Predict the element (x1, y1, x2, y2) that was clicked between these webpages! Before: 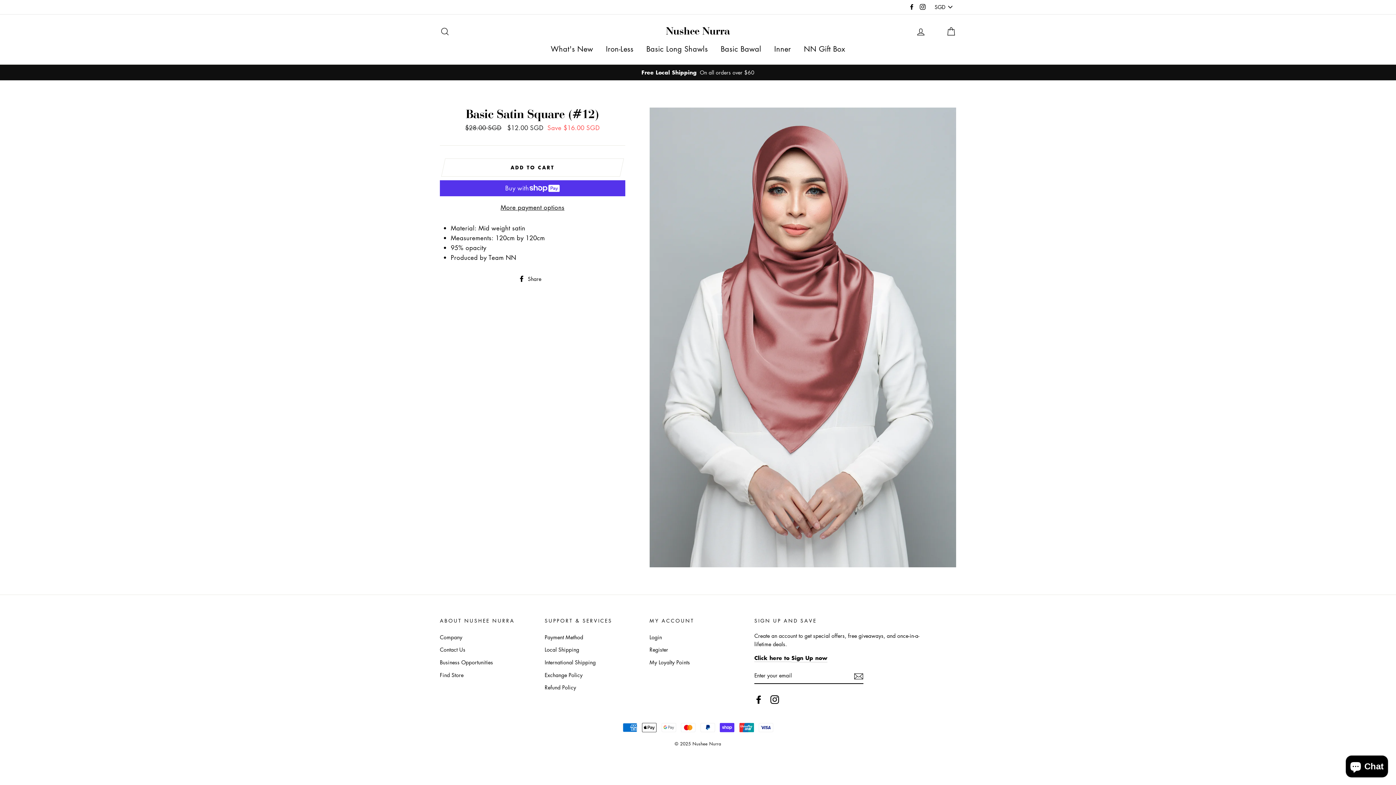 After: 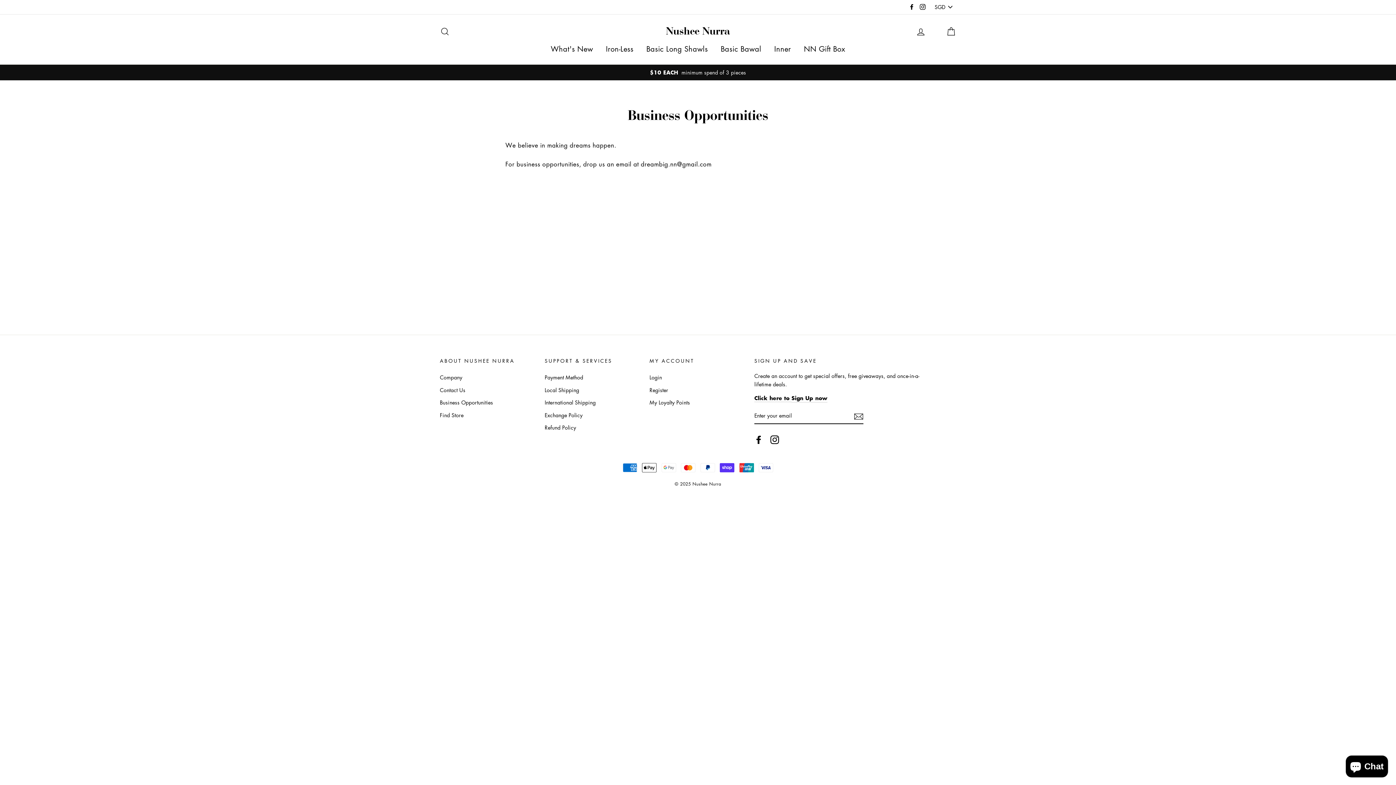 Action: label: Business Opportunities bbox: (440, 657, 536, 668)